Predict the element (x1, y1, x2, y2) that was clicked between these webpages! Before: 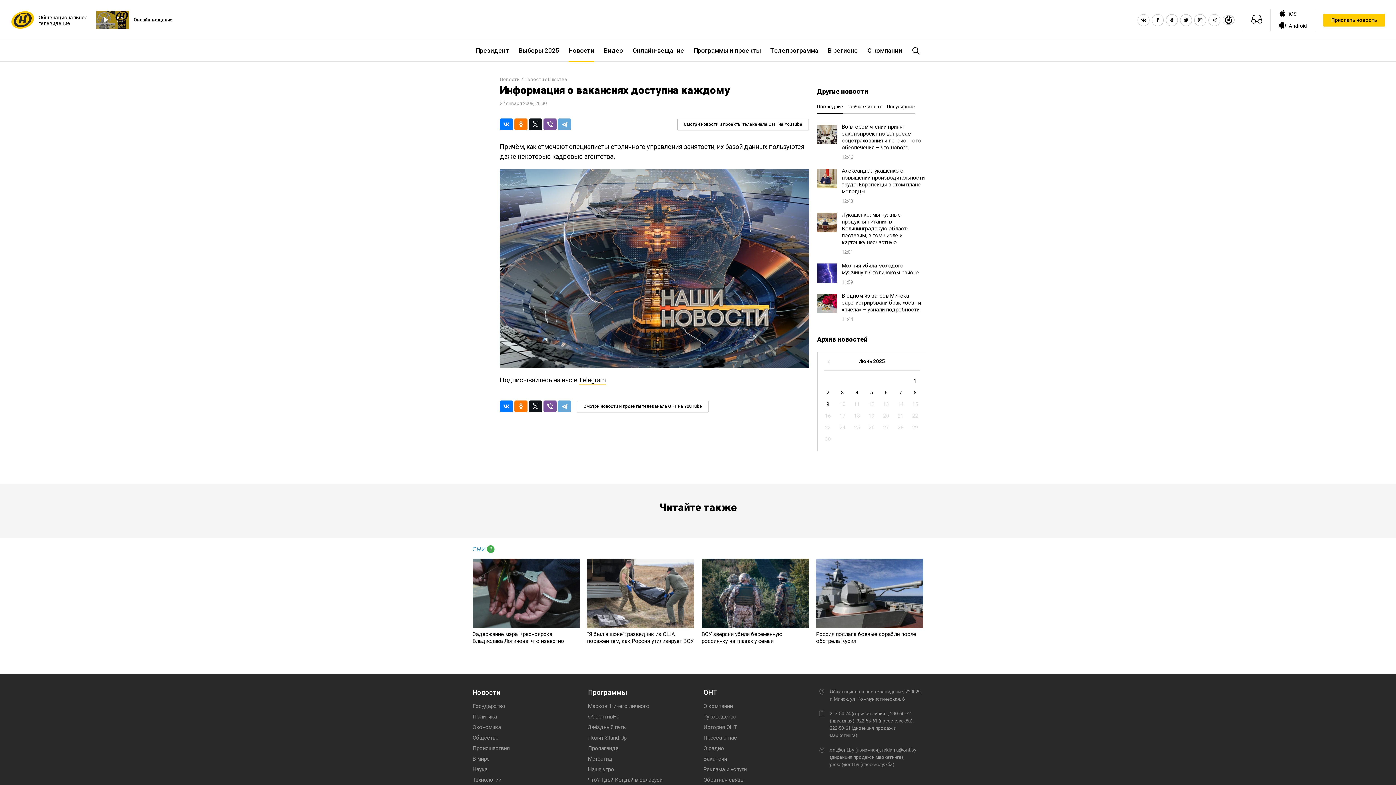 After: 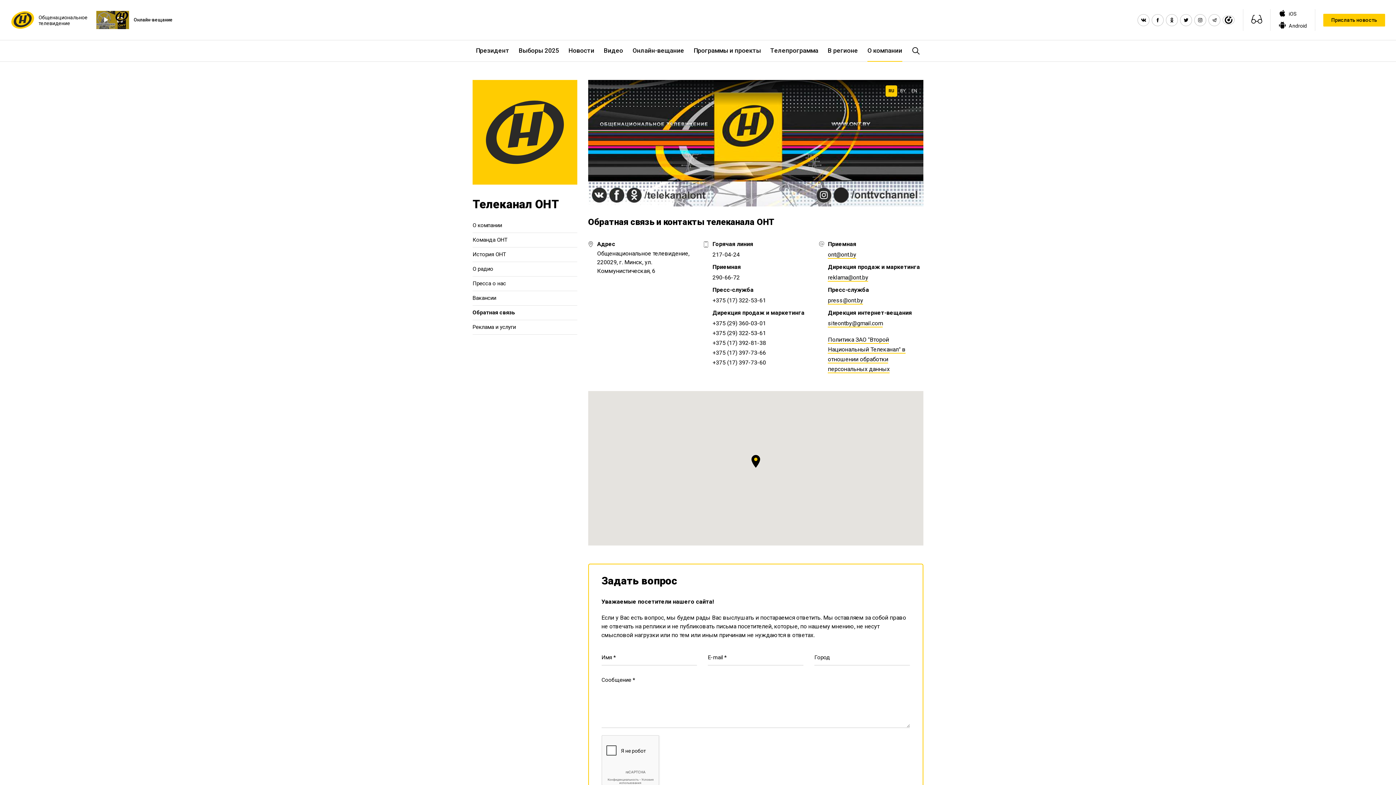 Action: label: Обратная связь bbox: (703, 777, 743, 783)